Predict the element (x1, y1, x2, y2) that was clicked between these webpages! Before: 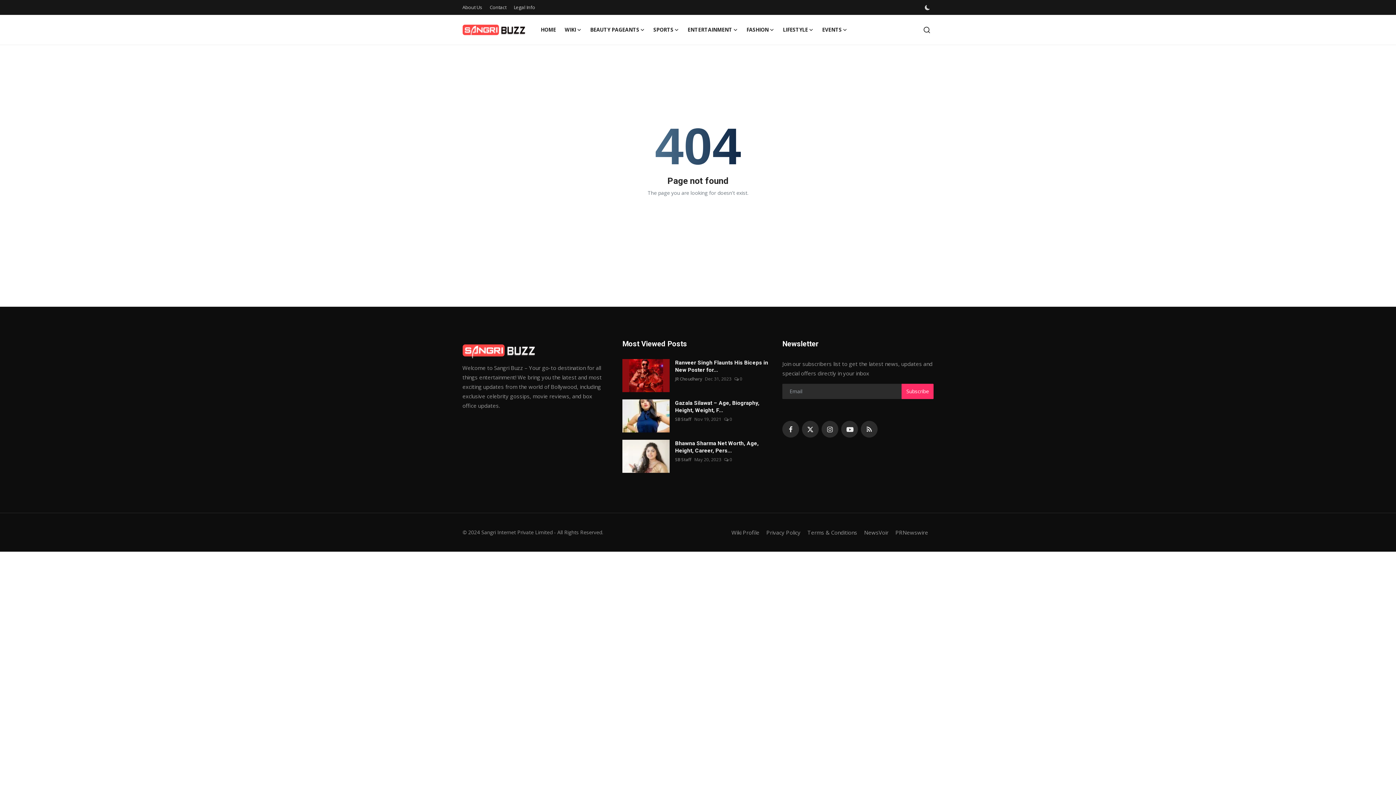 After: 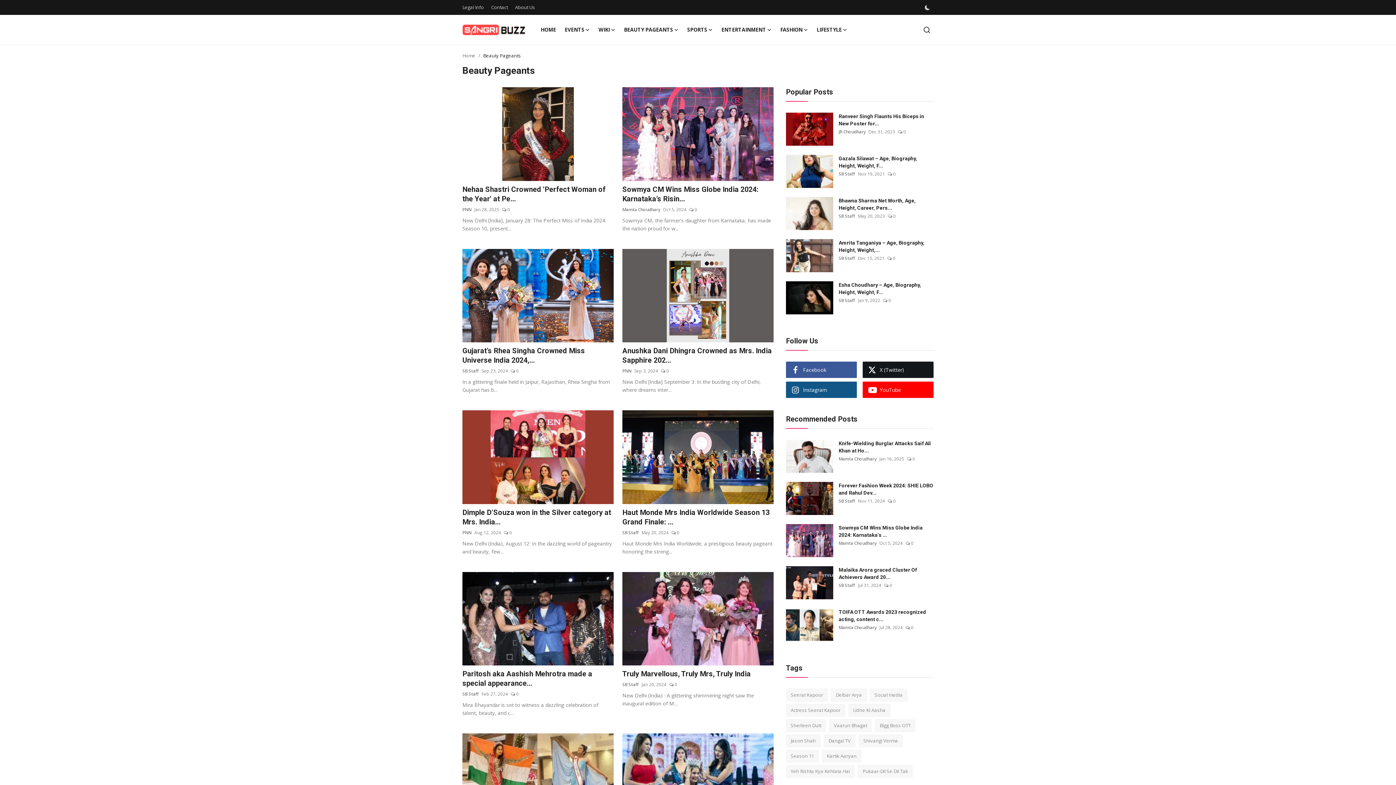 Action: bbox: (585, 14, 649, 44) label: BEAUTY PAGEANTS